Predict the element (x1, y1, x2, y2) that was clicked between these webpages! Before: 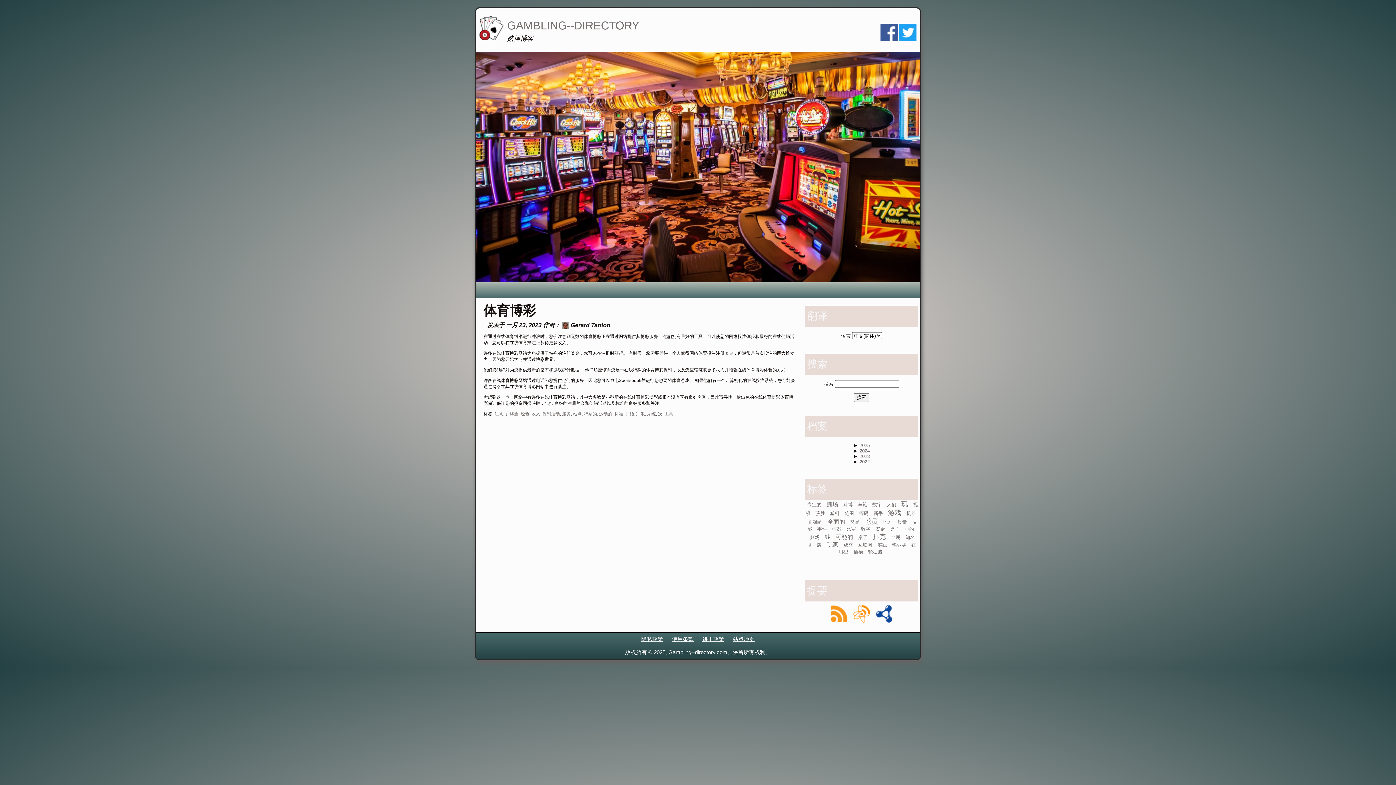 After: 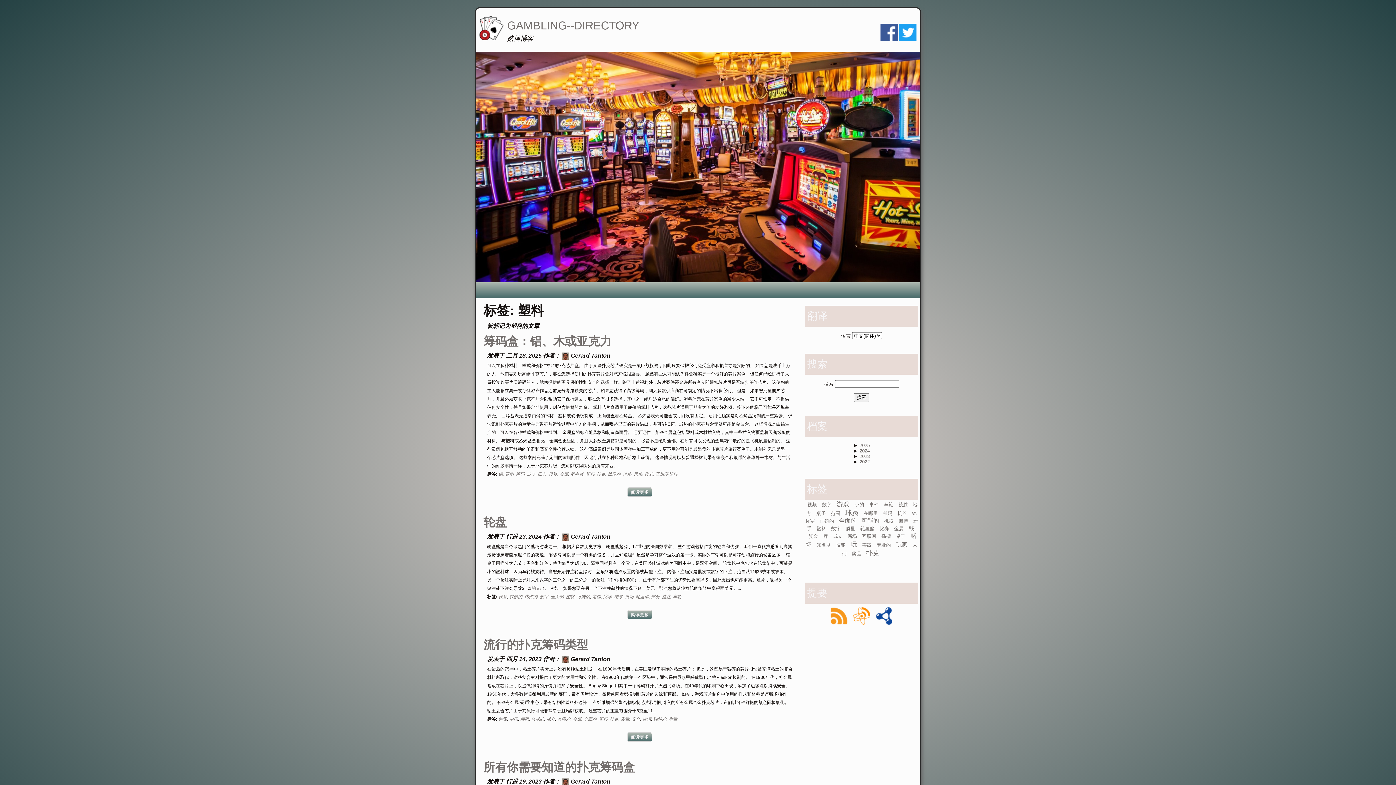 Action: bbox: (830, 510, 839, 516) label: 塑料